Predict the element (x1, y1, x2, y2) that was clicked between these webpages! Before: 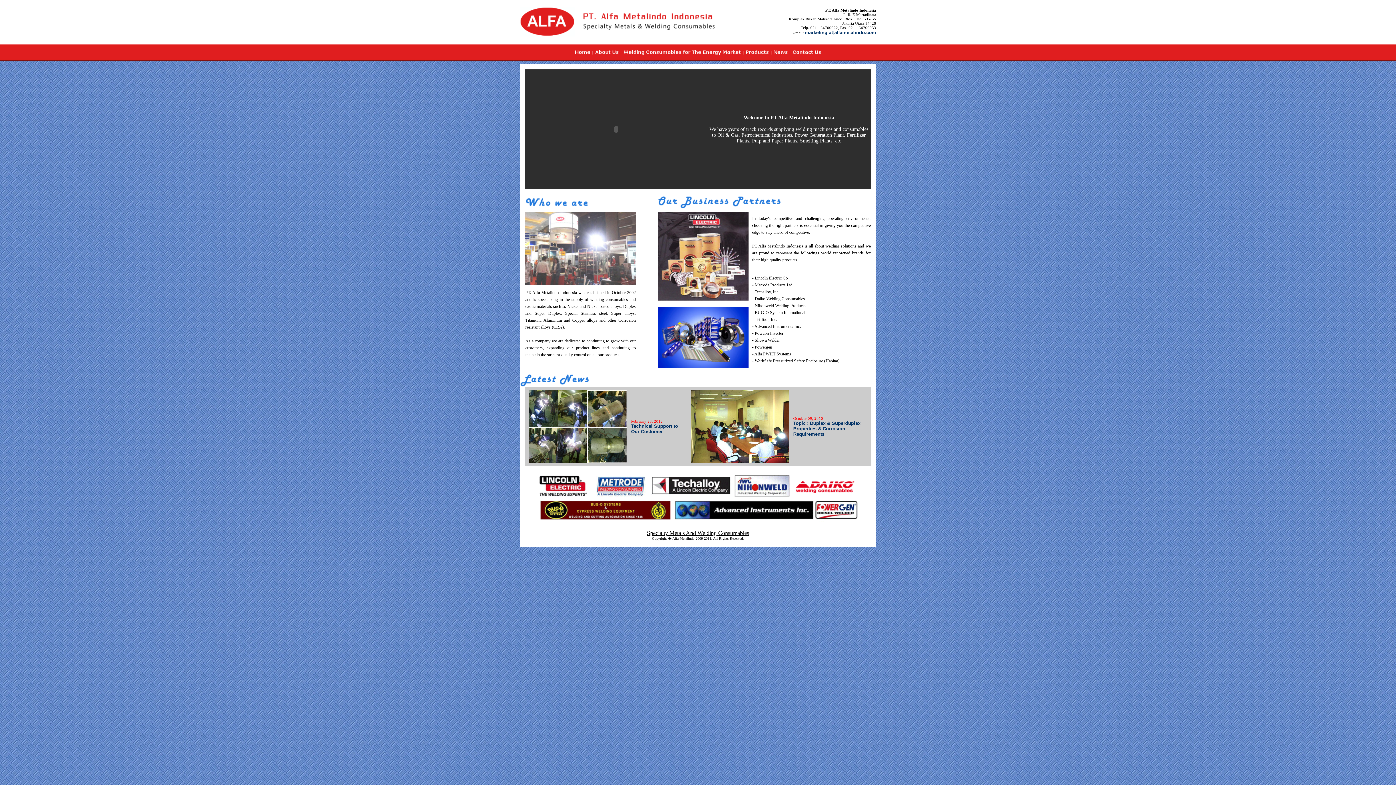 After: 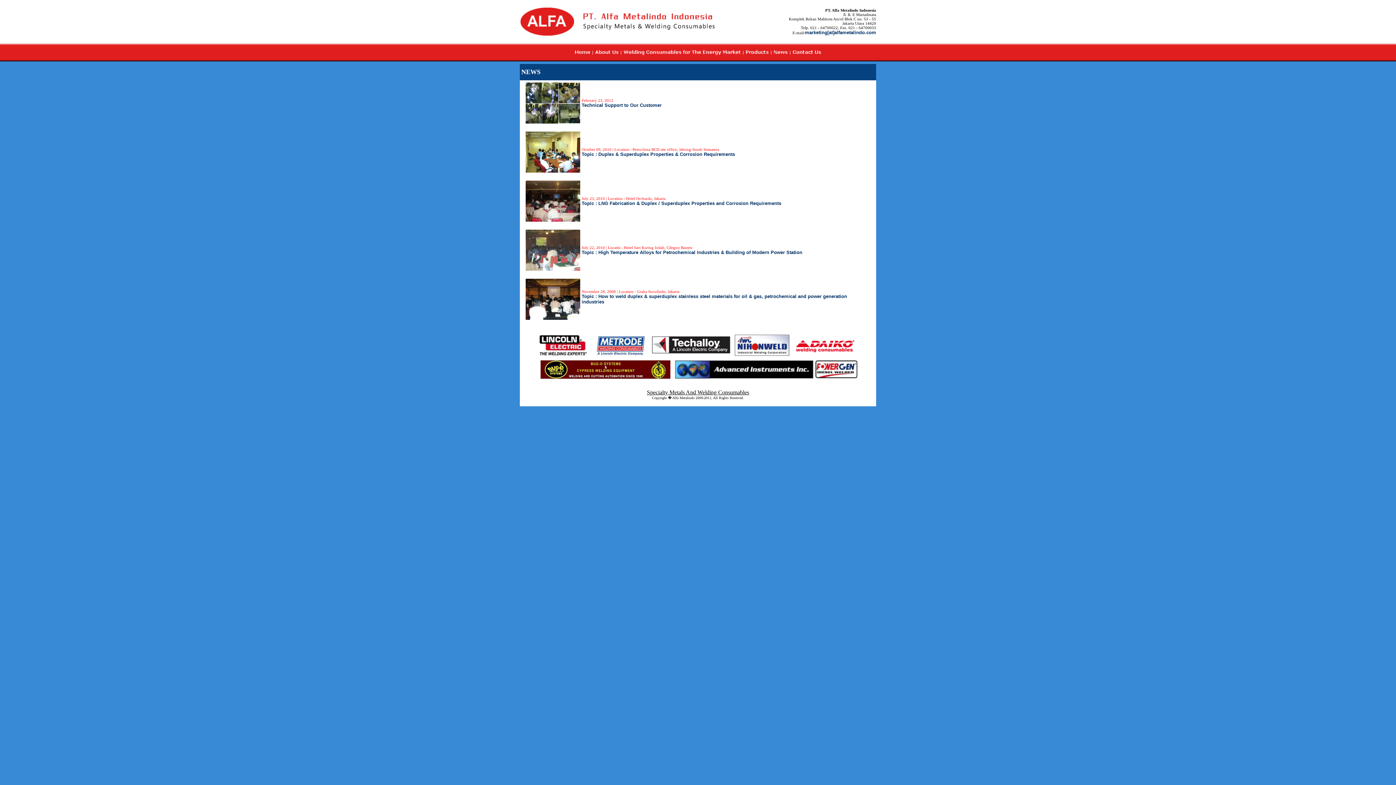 Action: bbox: (771, 53, 790, 57)